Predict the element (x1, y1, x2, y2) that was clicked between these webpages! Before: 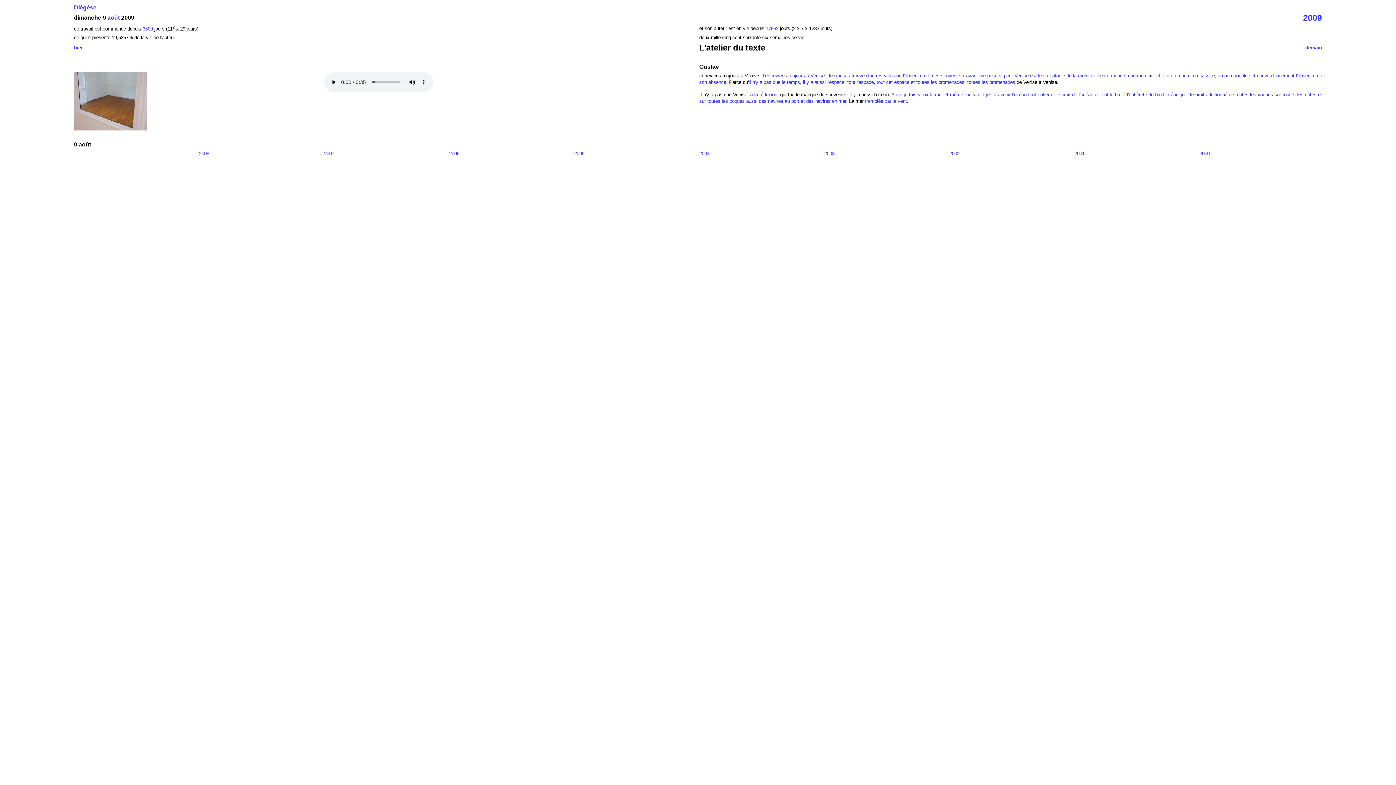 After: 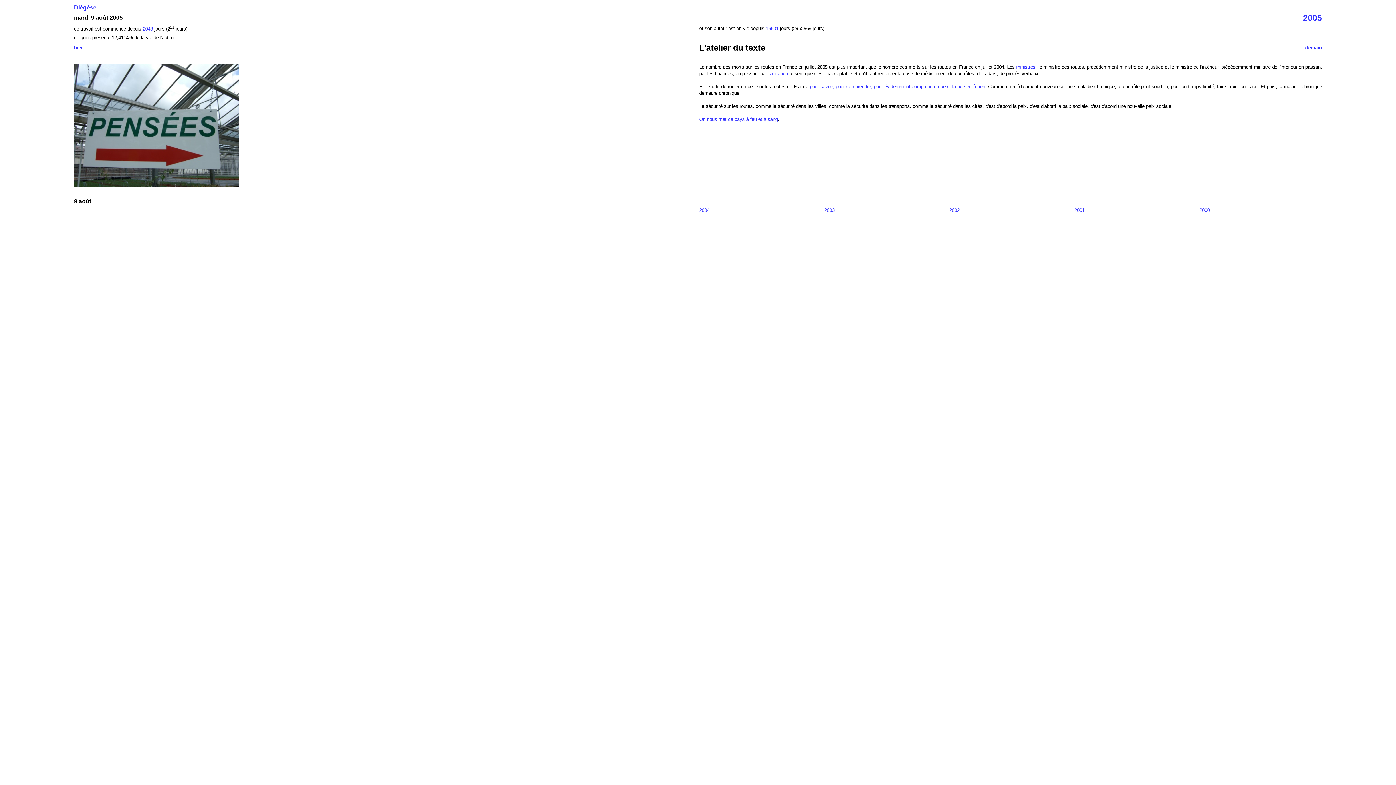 Action: label: 2005 bbox: (574, 150, 584, 156)